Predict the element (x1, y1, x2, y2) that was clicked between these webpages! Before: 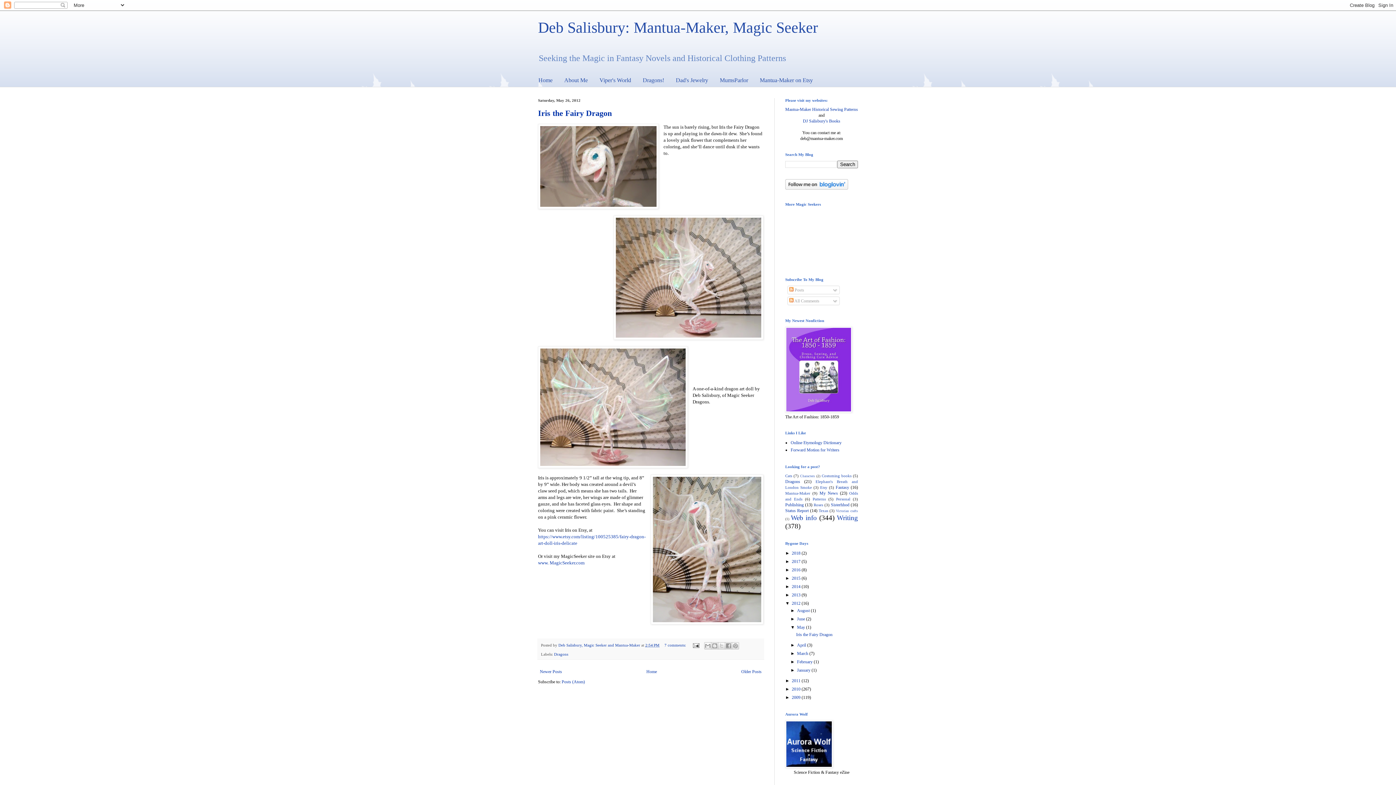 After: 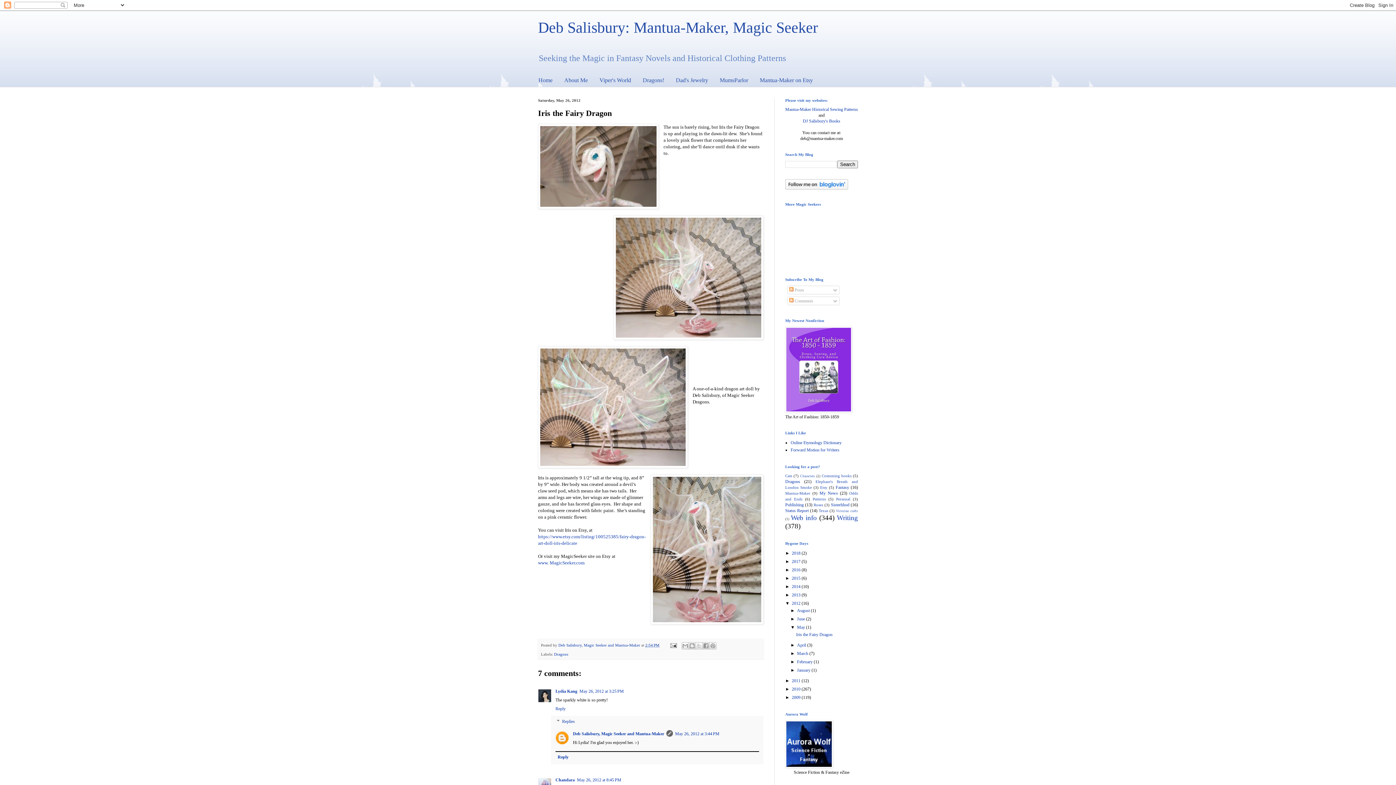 Action: label: Iris the Fairy Dragon bbox: (538, 108, 612, 117)